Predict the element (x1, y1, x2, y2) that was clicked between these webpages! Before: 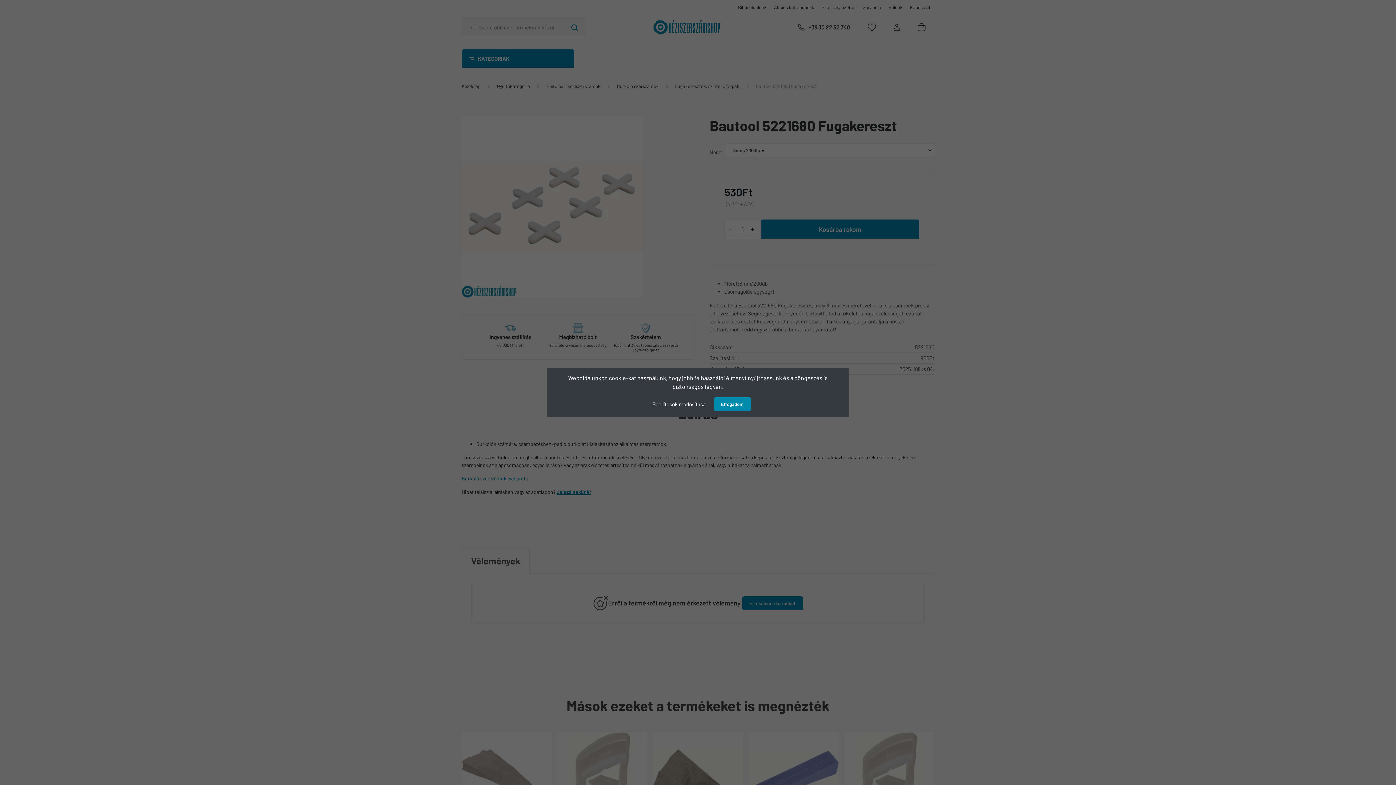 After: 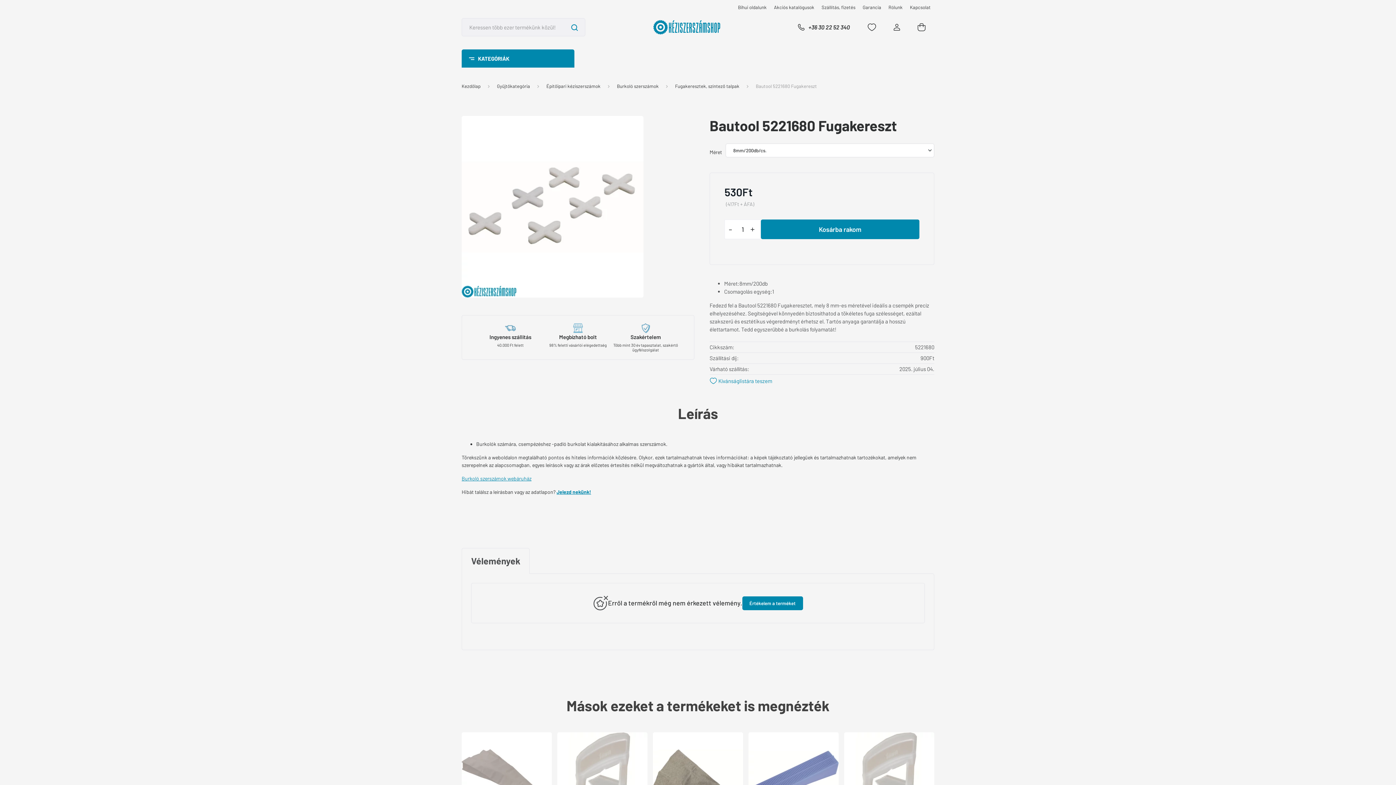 Action: bbox: (714, 397, 751, 411) label: Elfogadom